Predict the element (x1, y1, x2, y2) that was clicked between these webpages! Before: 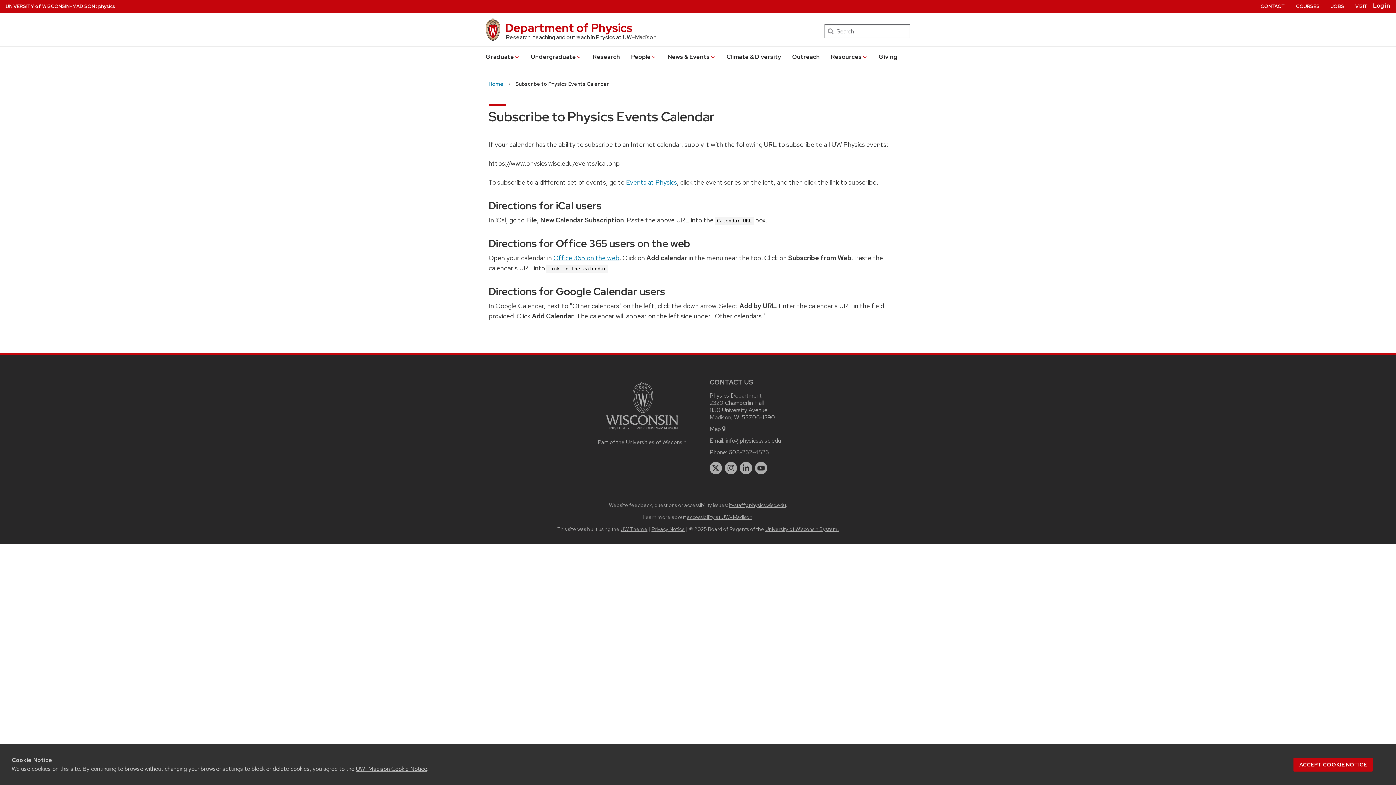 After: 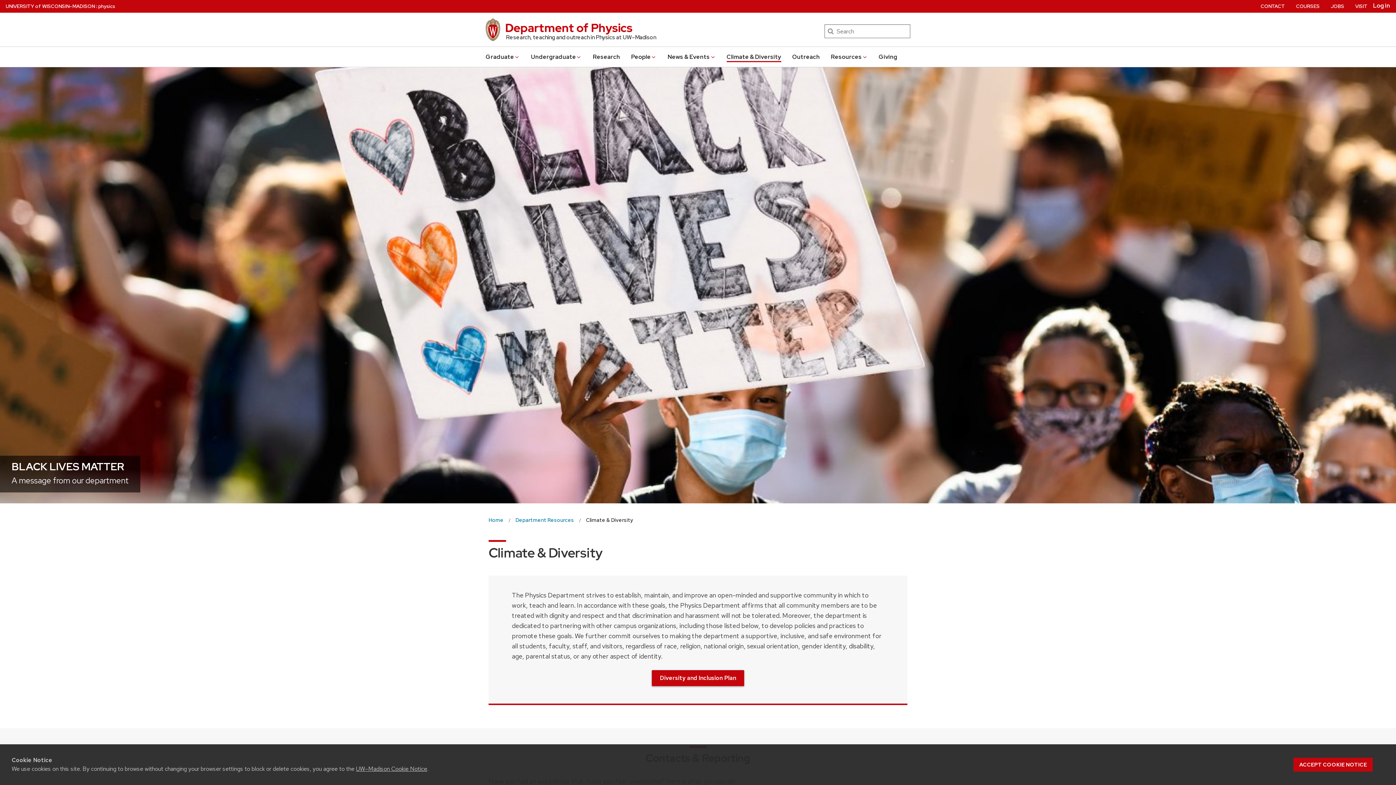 Action: bbox: (726, 51, 781, 62) label: Climate & Diversity